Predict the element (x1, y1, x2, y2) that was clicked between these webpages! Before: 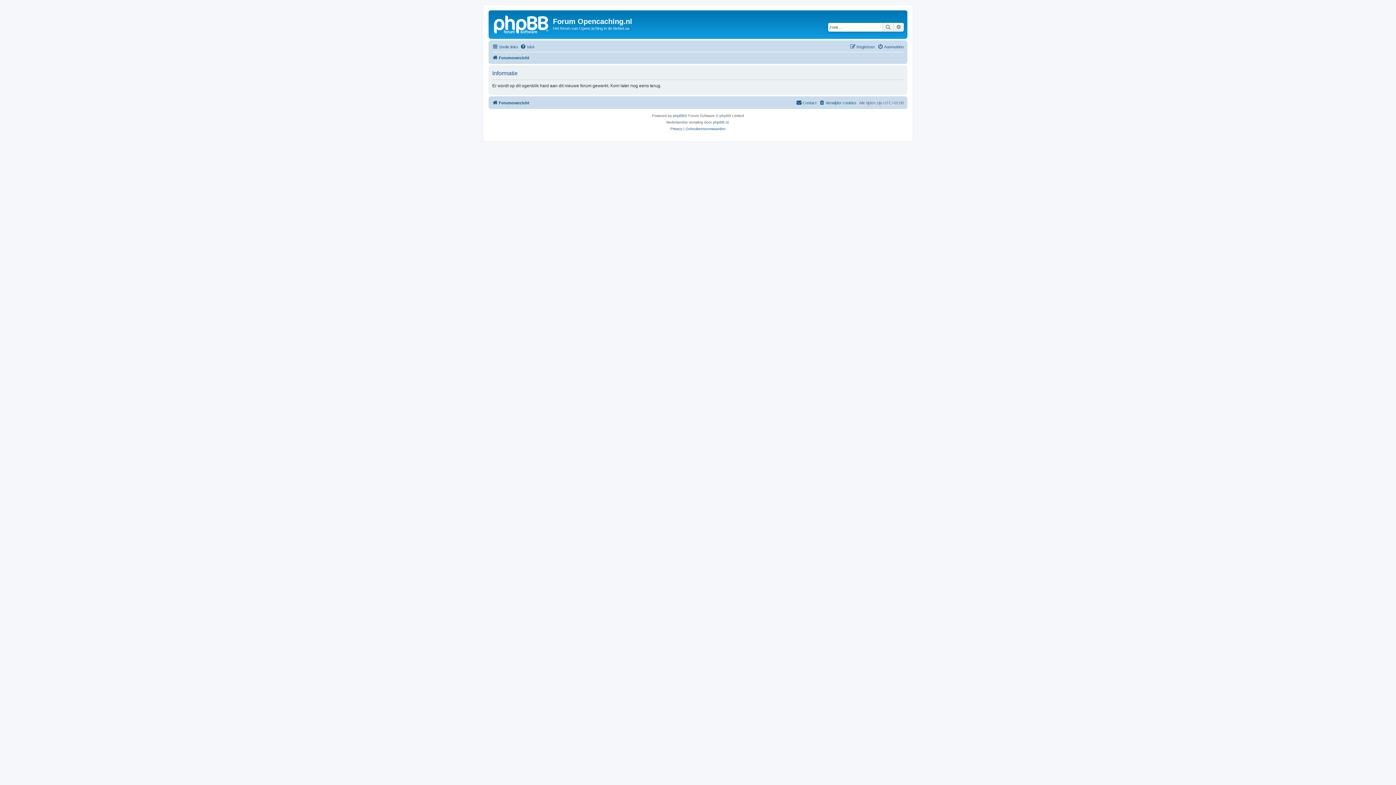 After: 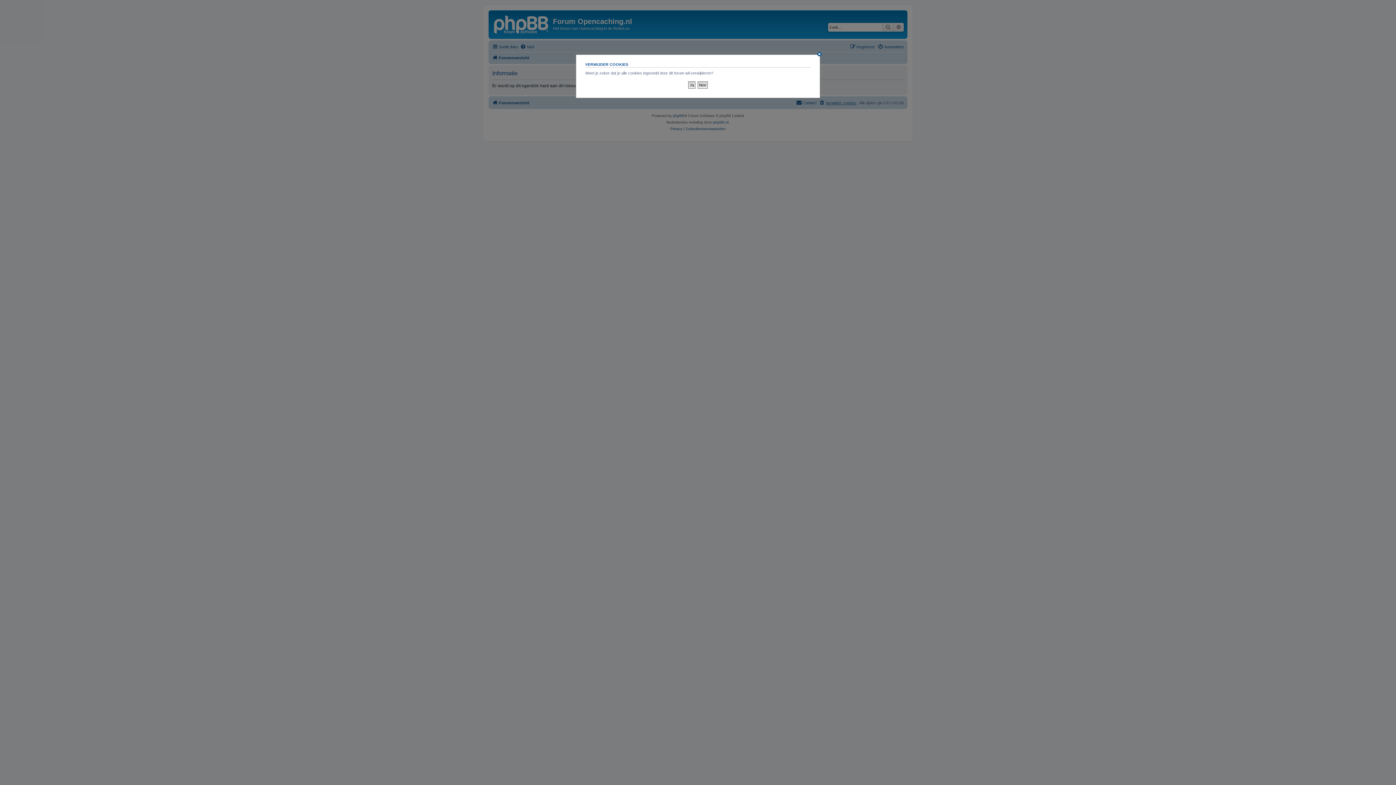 Action: label: Verwijder cookies bbox: (819, 98, 856, 107)